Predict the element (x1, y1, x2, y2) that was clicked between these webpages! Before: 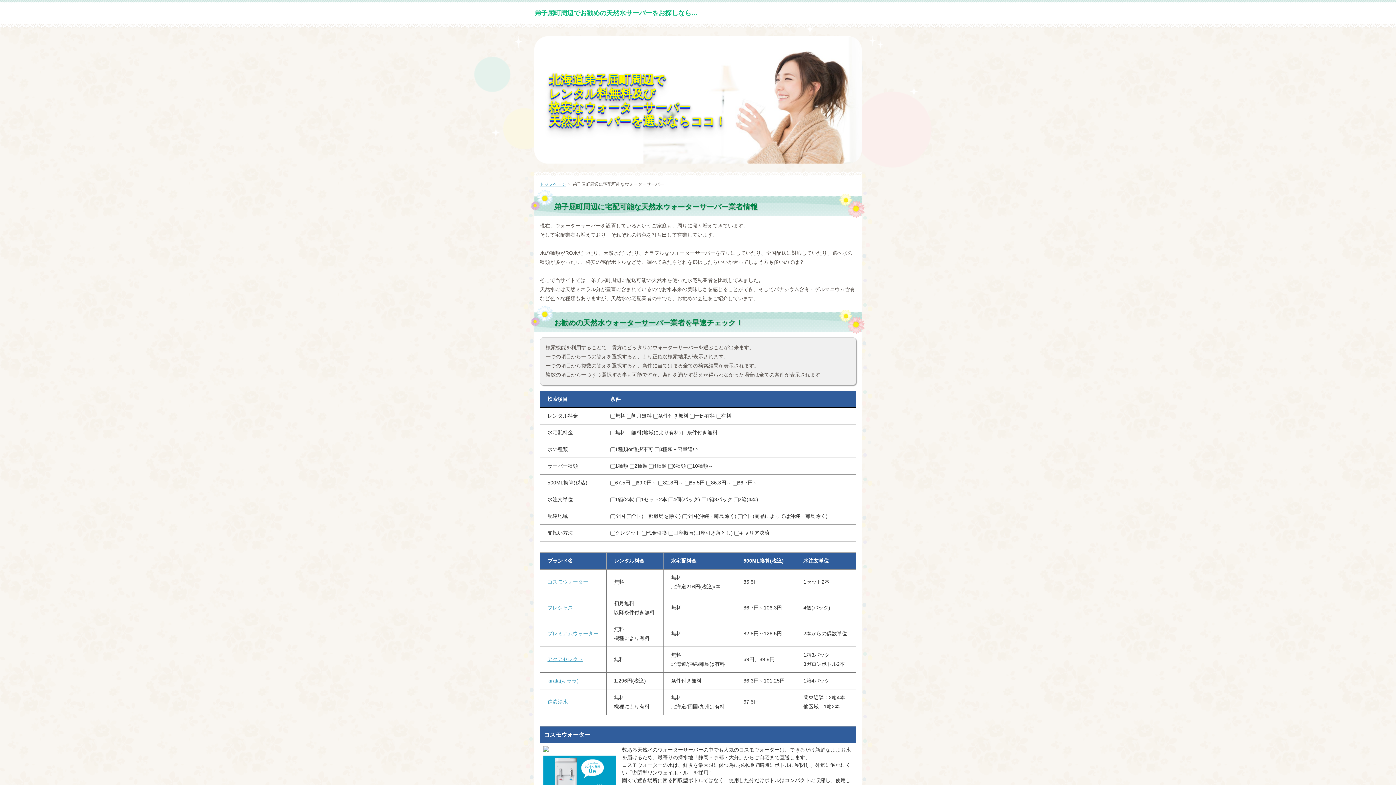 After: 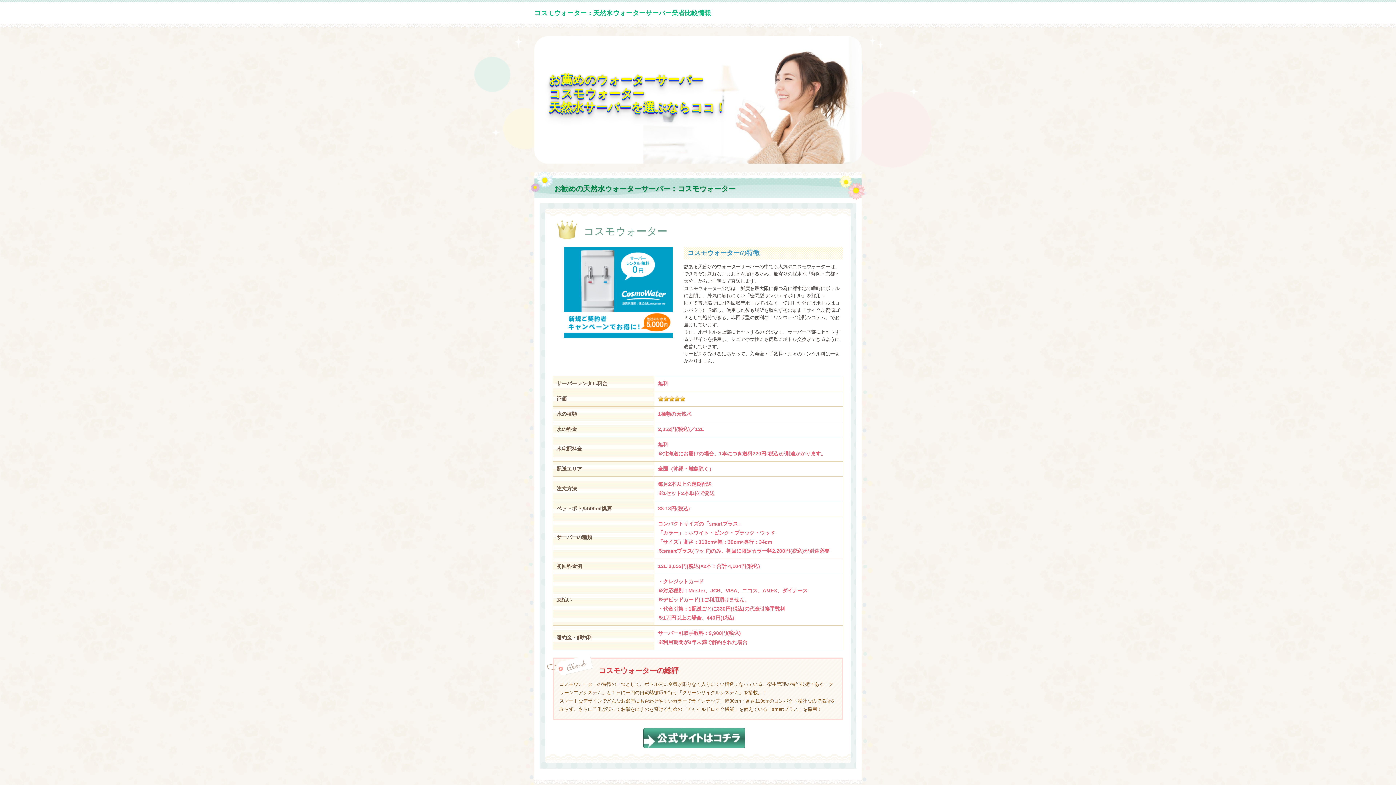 Action: bbox: (547, 579, 588, 585) label: コスモウォーター